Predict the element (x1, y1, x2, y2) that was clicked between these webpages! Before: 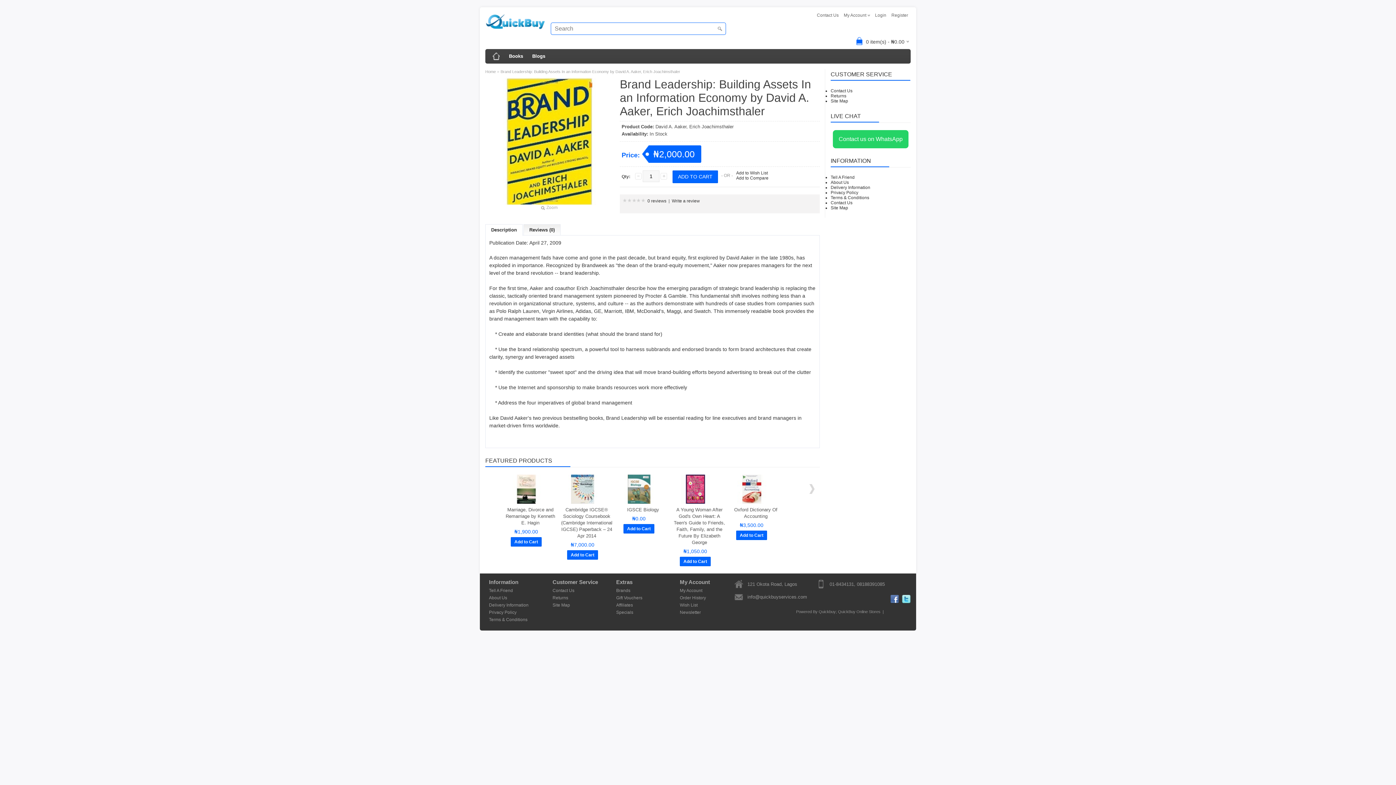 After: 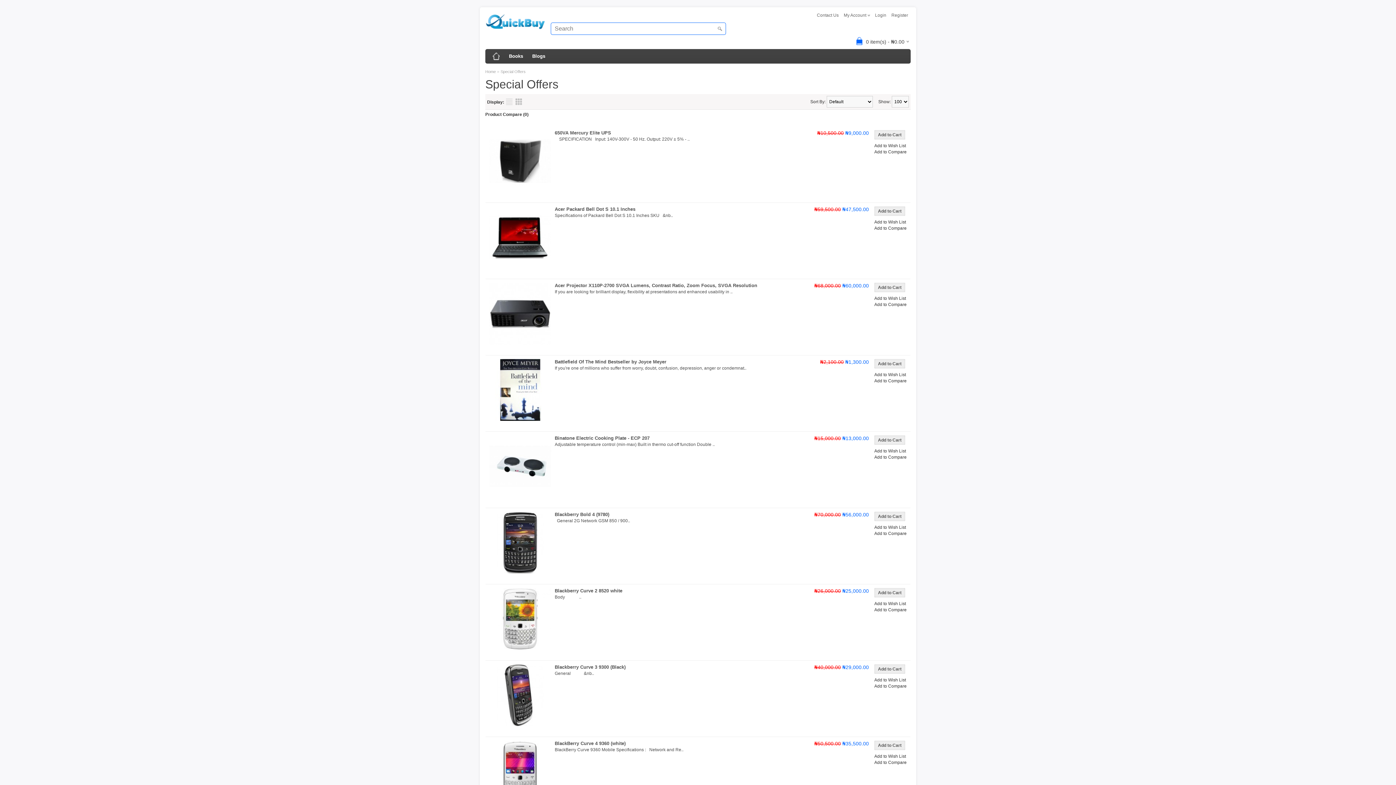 Action: bbox: (614, 609, 669, 616) label: Specials